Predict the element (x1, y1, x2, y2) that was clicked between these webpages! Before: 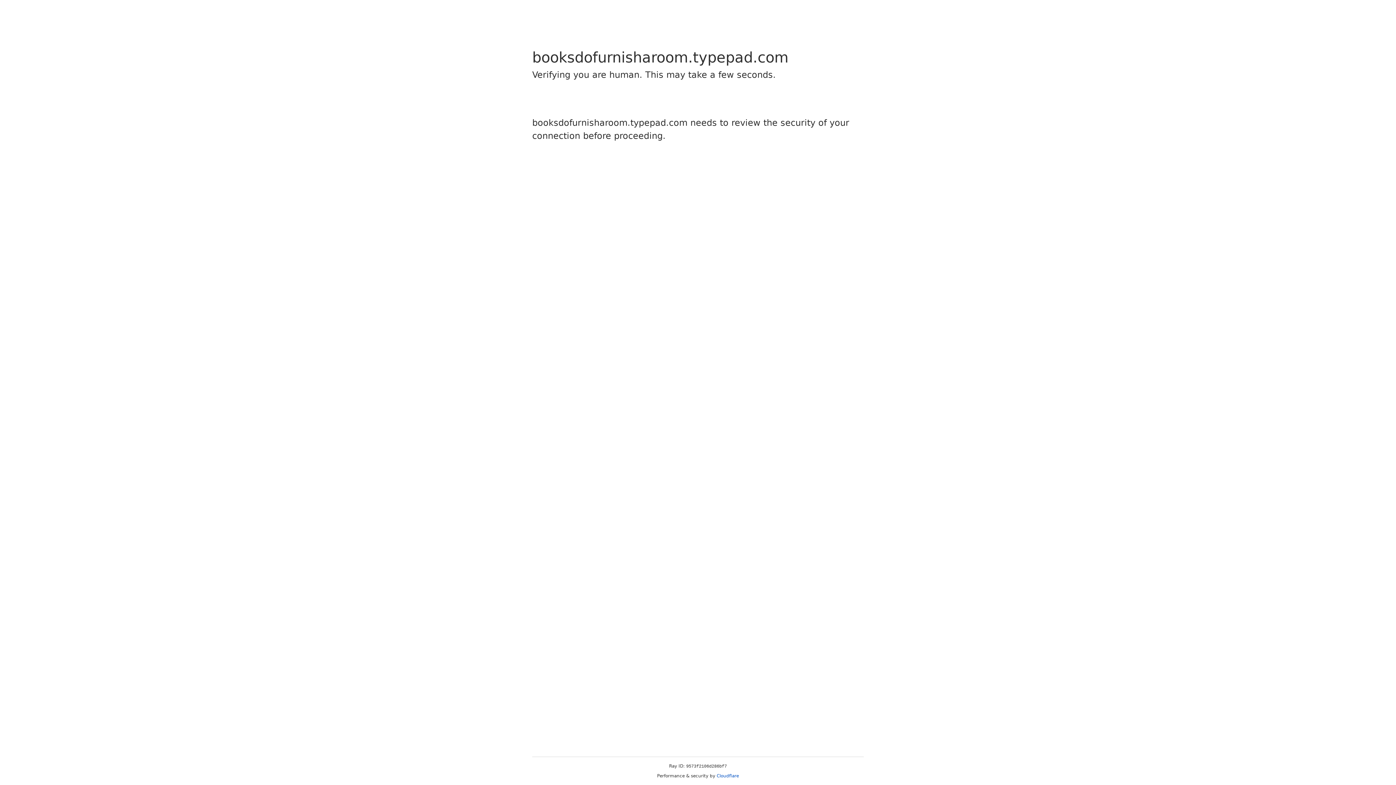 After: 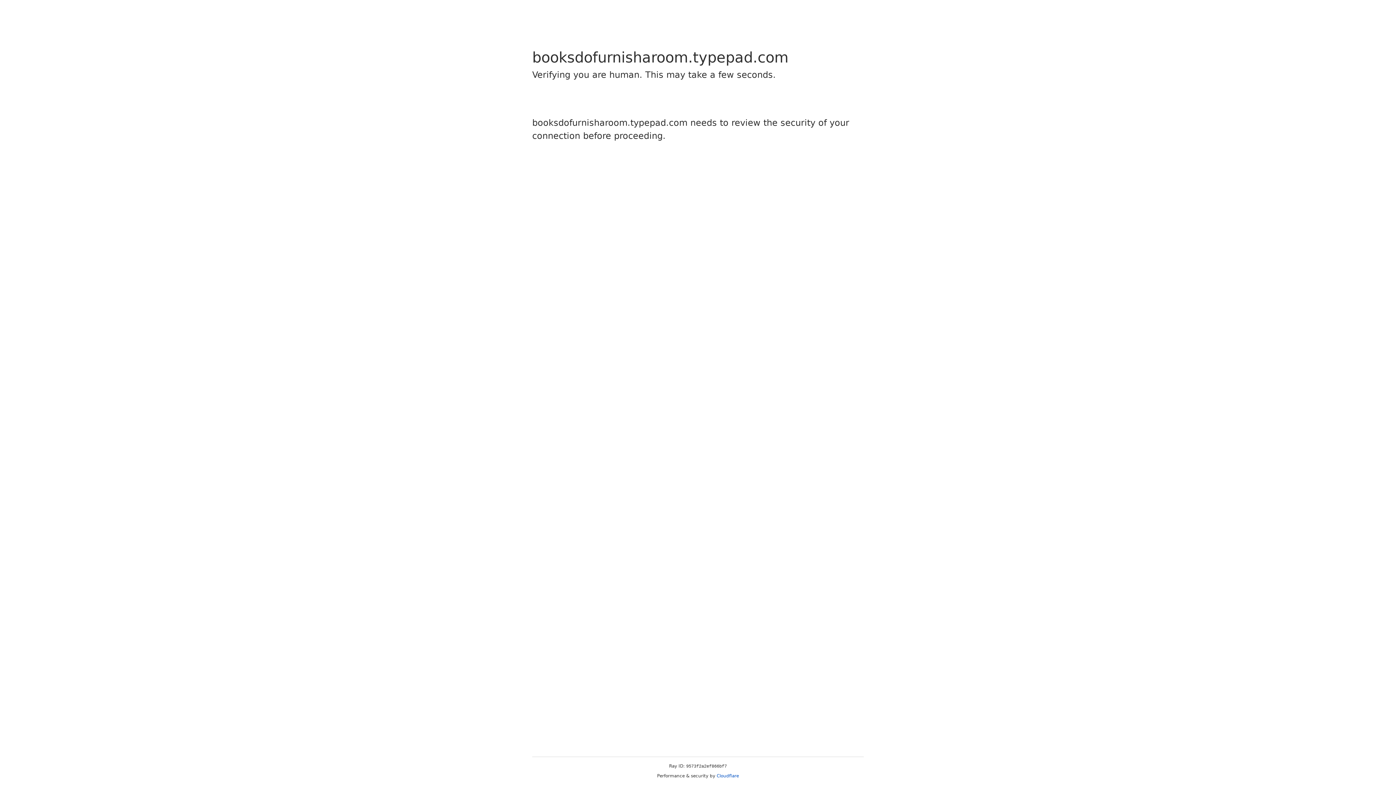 Action: label: Cloudflare bbox: (716, 773, 739, 778)